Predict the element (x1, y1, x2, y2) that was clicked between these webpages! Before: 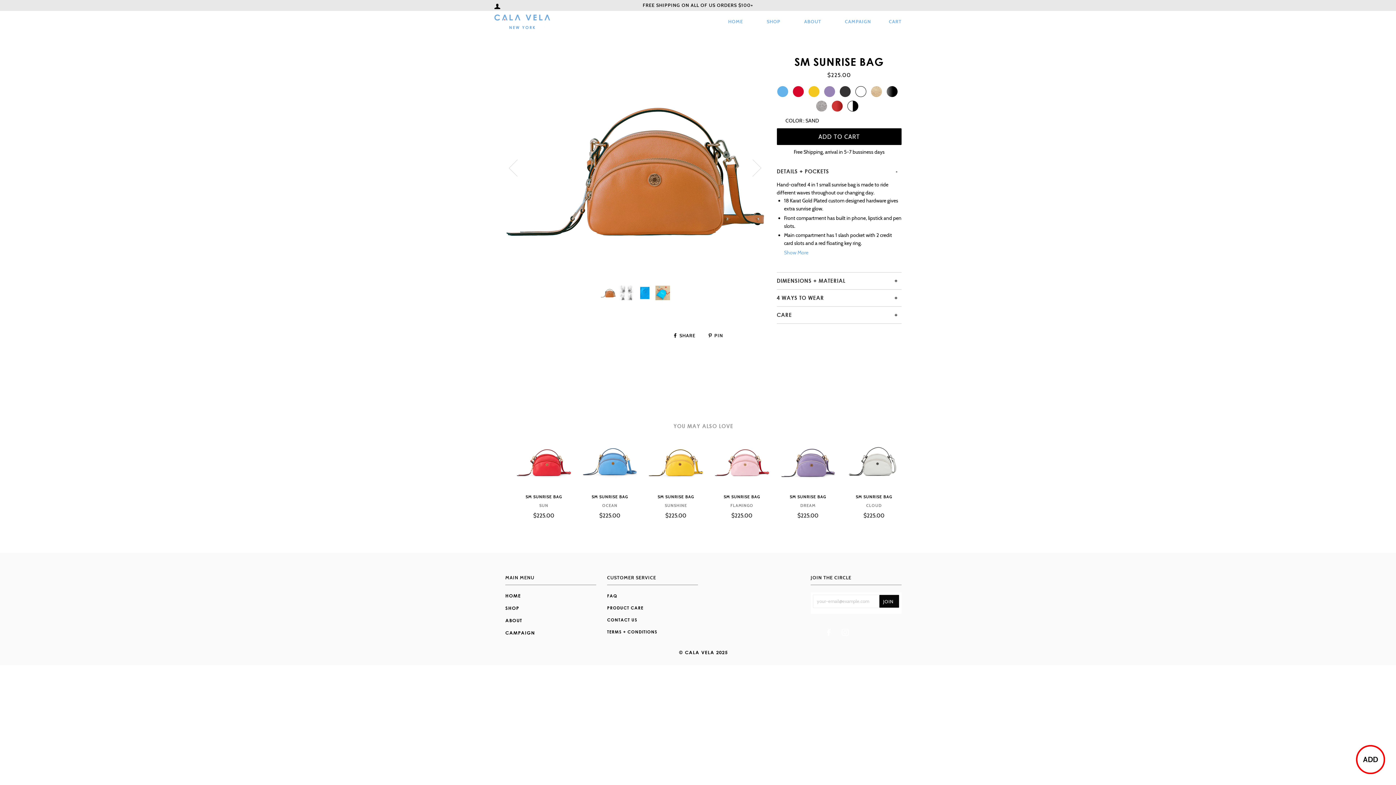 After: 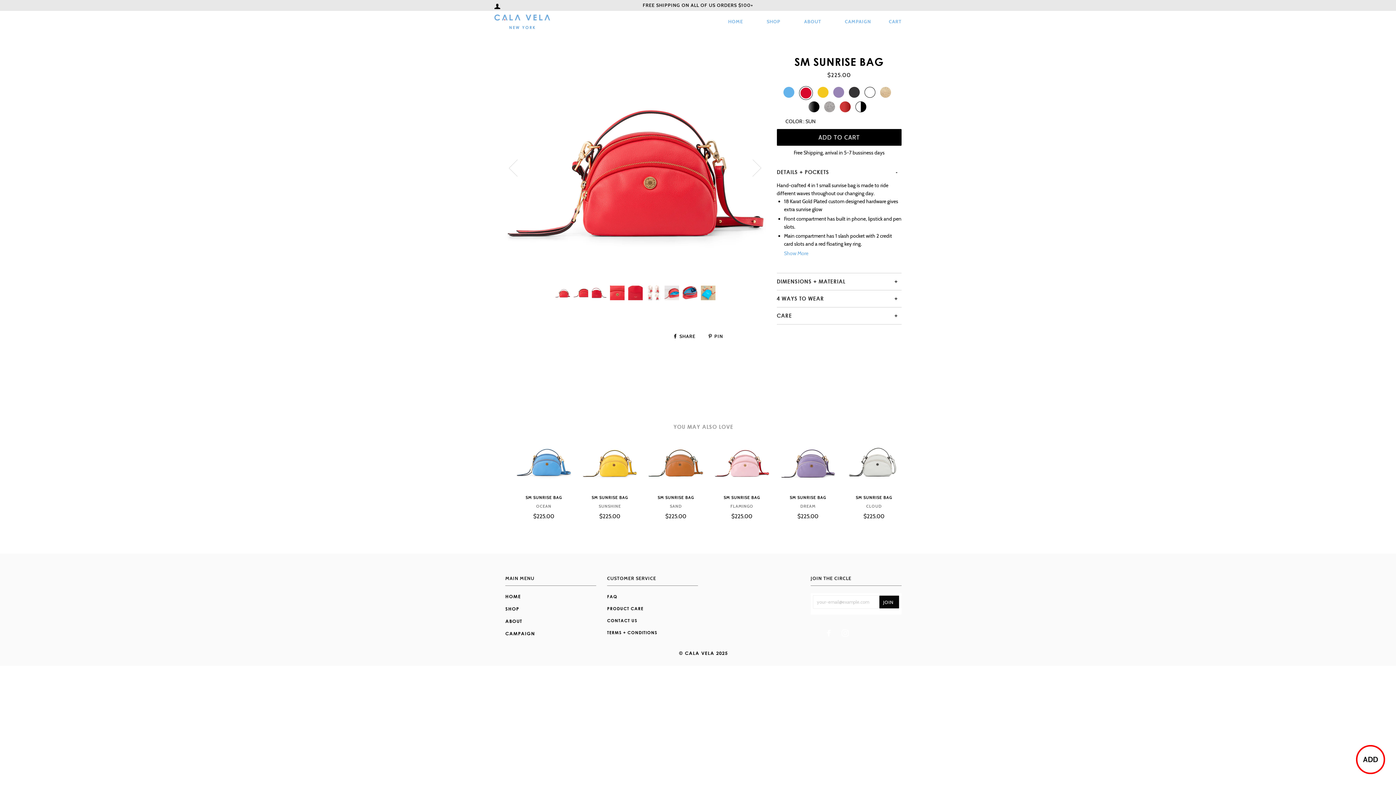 Action: bbox: (516, 437, 571, 485)